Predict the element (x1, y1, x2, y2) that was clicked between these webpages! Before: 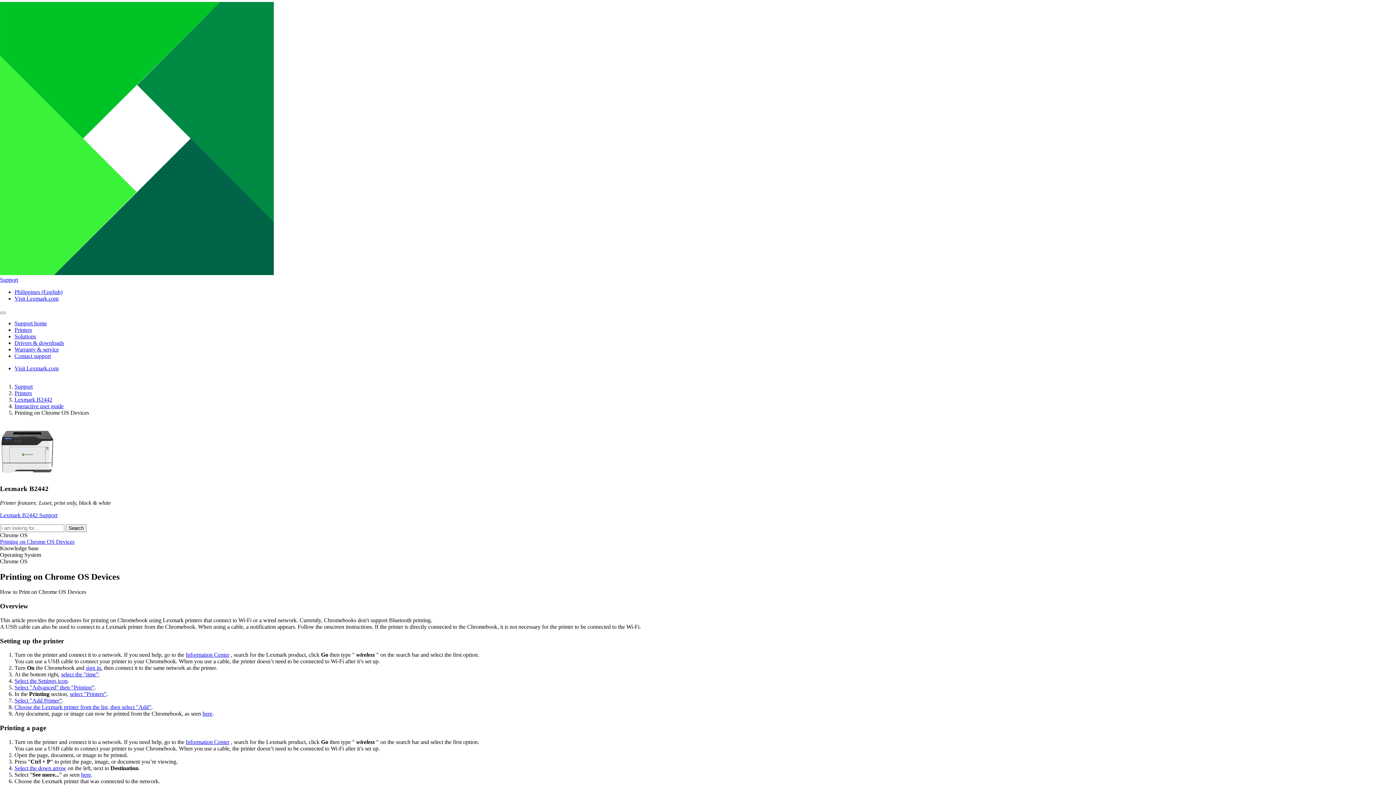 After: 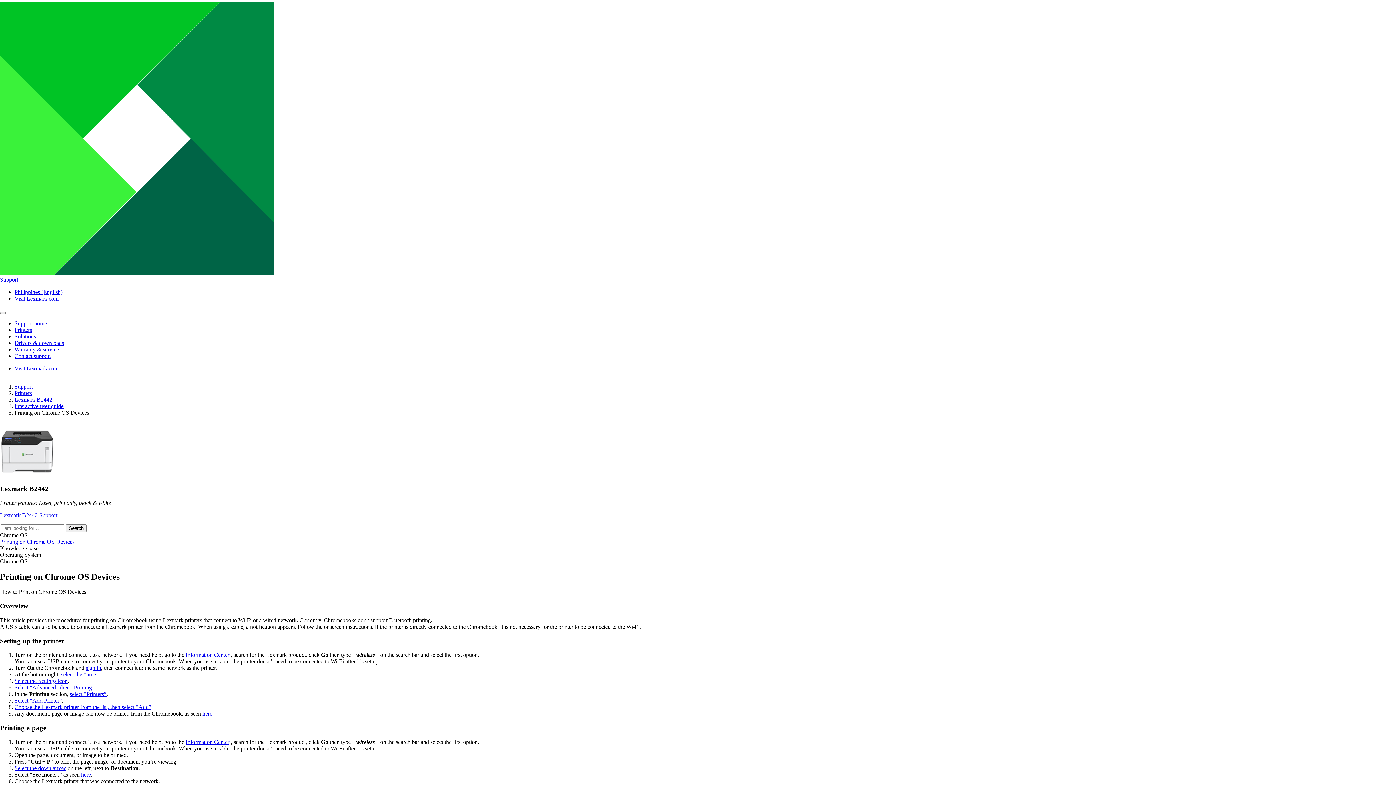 Action: bbox: (69, 691, 106, 697) label: select "Printers”